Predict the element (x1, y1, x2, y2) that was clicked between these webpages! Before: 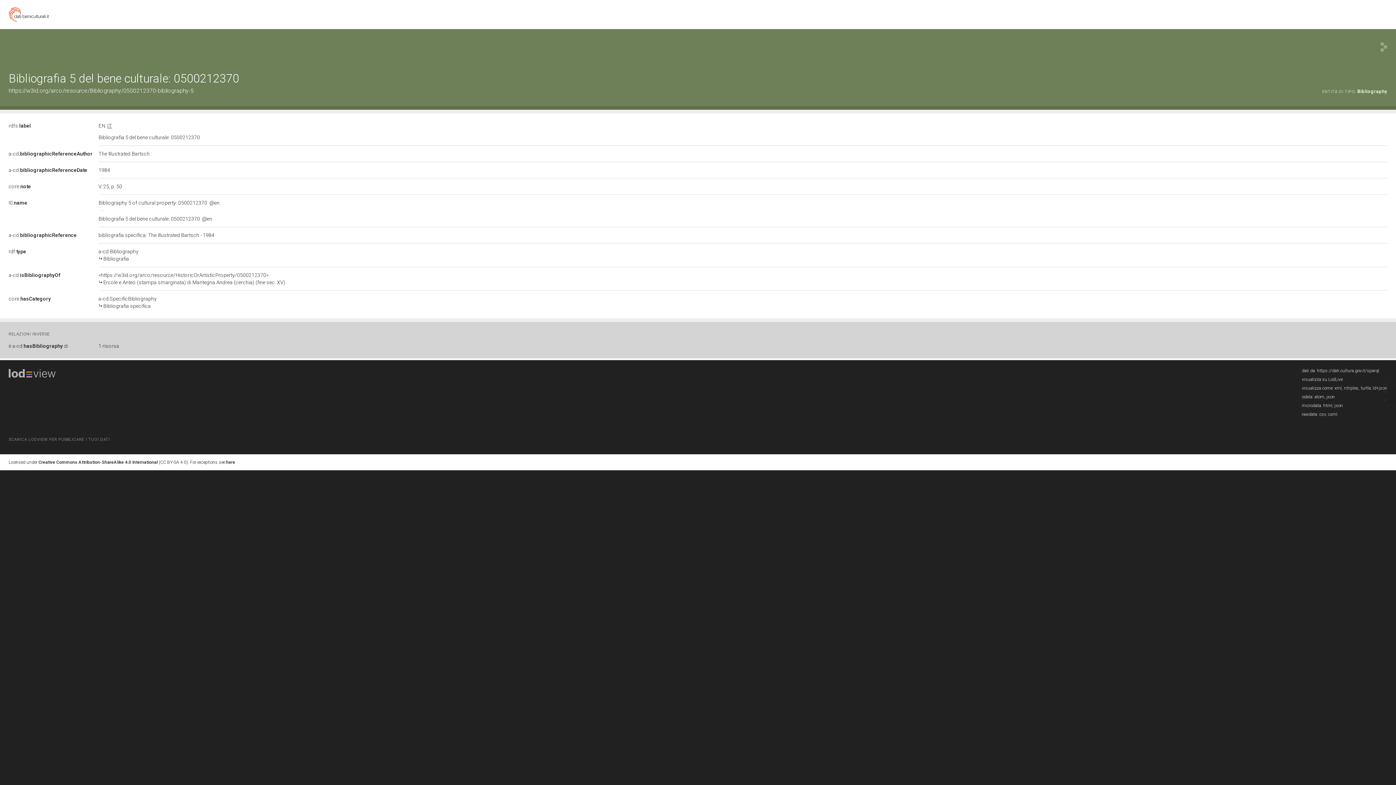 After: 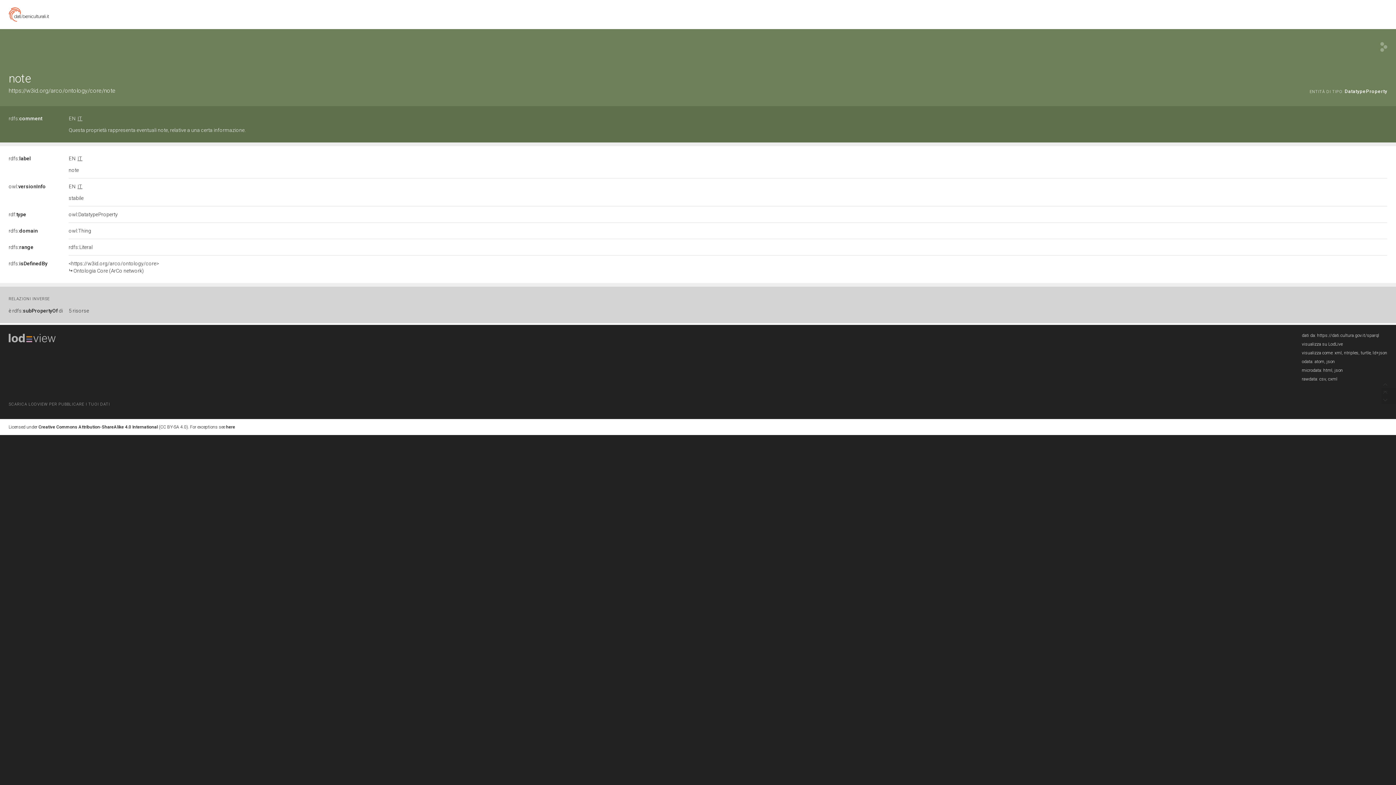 Action: bbox: (8, 183, 30, 189) label: core:note